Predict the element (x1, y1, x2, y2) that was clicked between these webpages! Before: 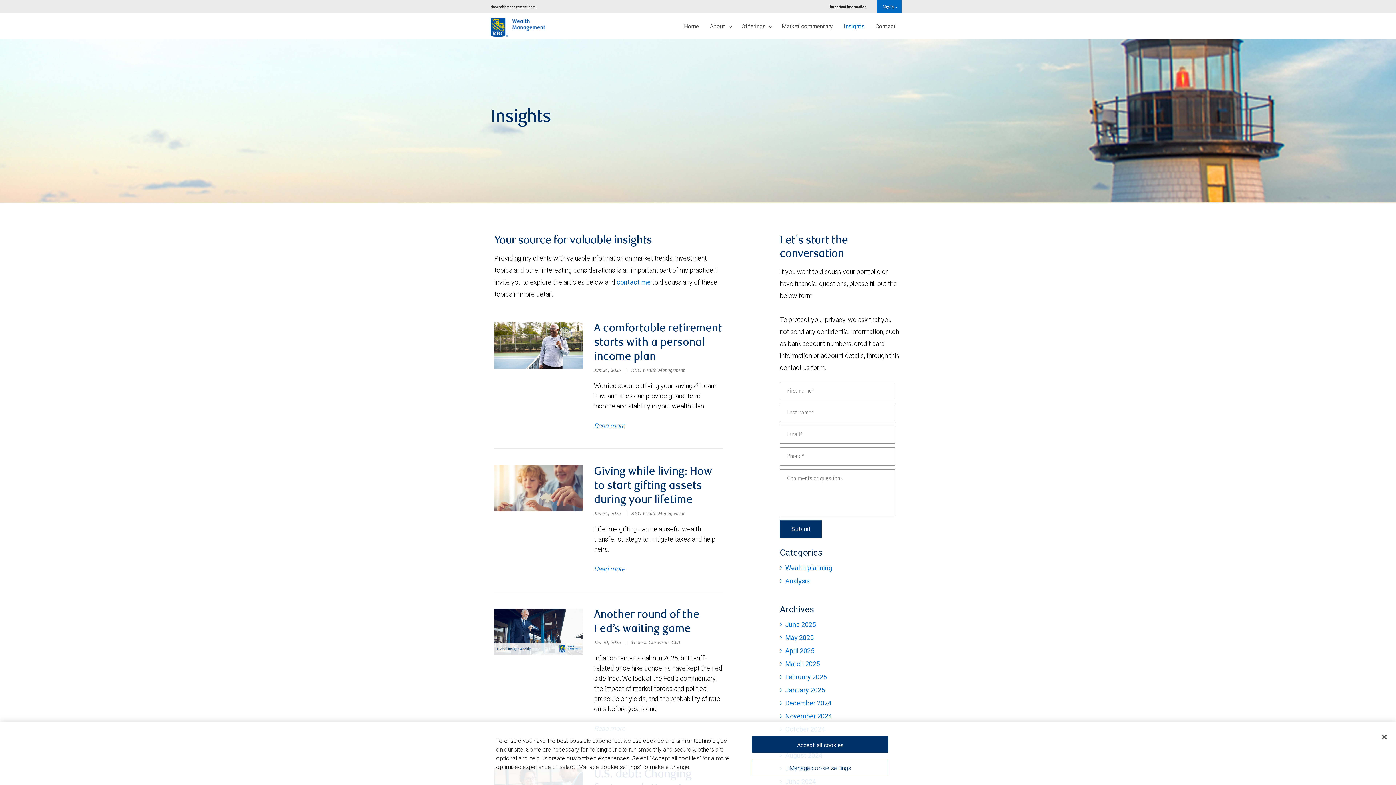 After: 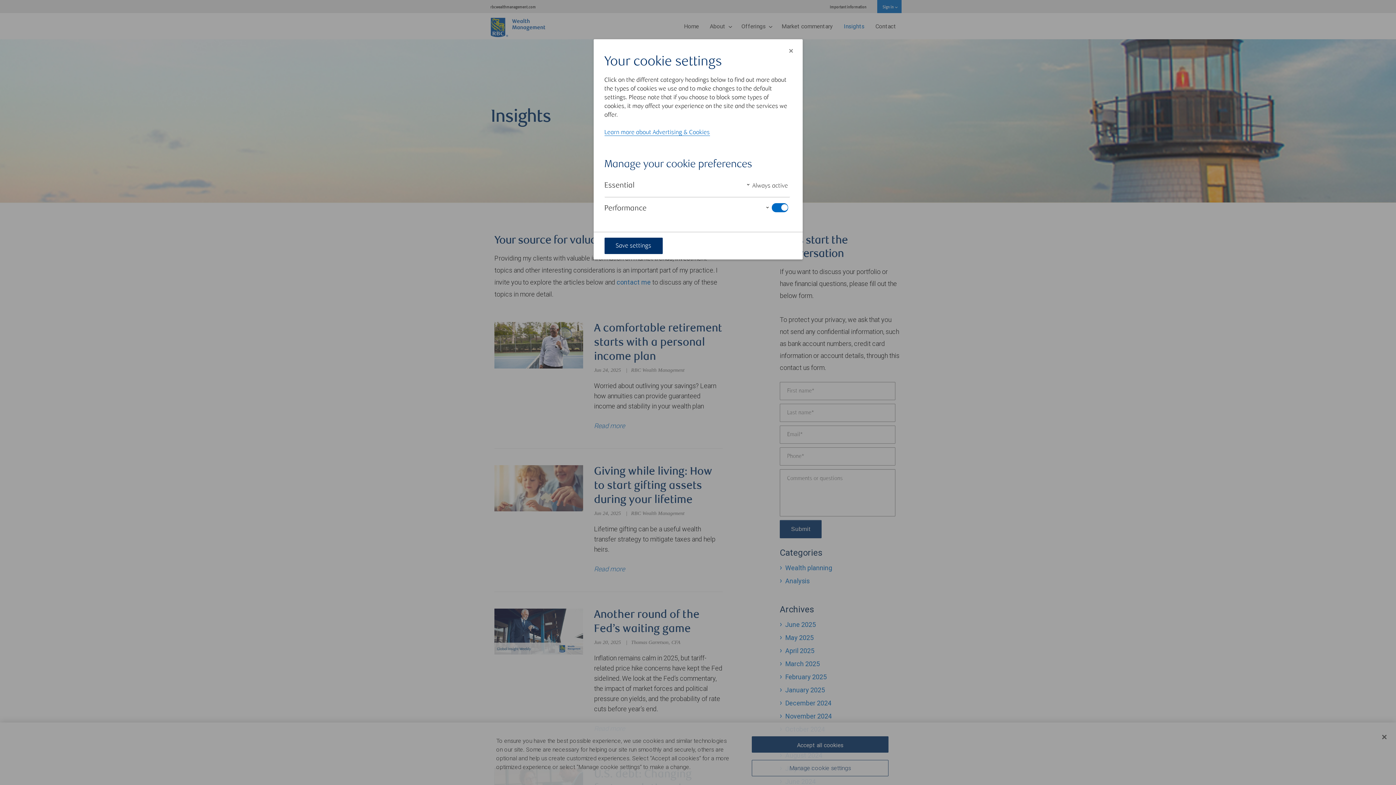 Action: label: Manage cookie settings bbox: (752, 760, 888, 776)